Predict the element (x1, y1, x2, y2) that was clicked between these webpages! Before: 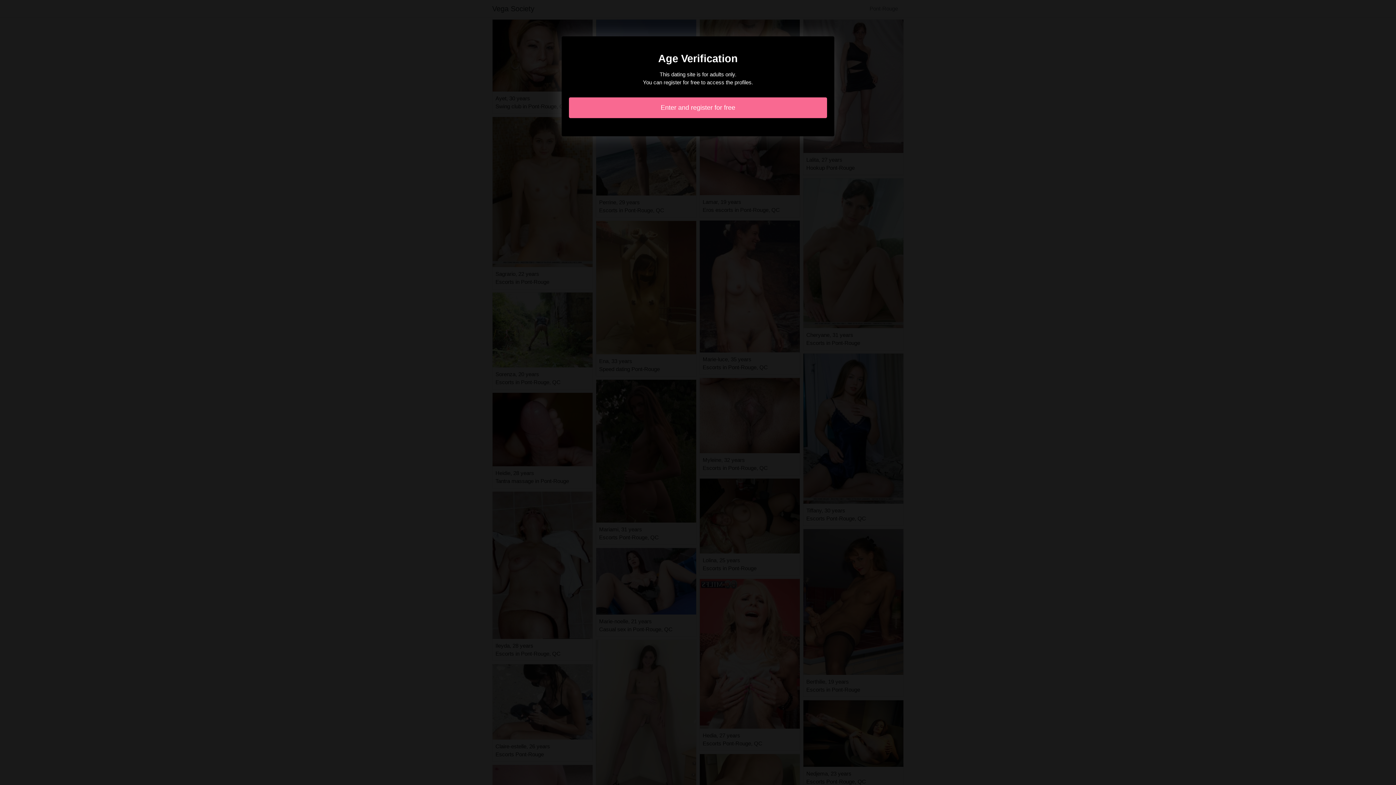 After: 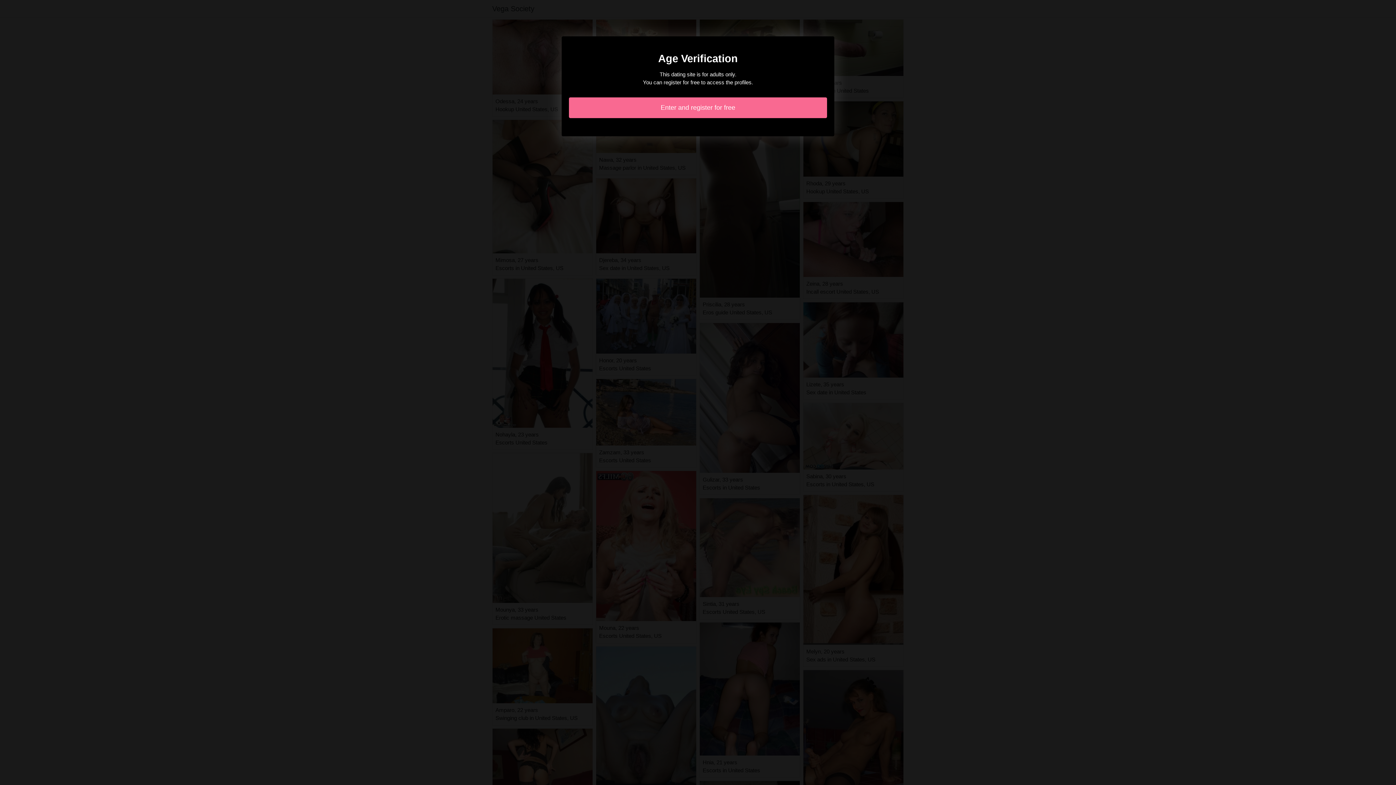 Action: bbox: (569, 97, 827, 118) label: Enter and register for free